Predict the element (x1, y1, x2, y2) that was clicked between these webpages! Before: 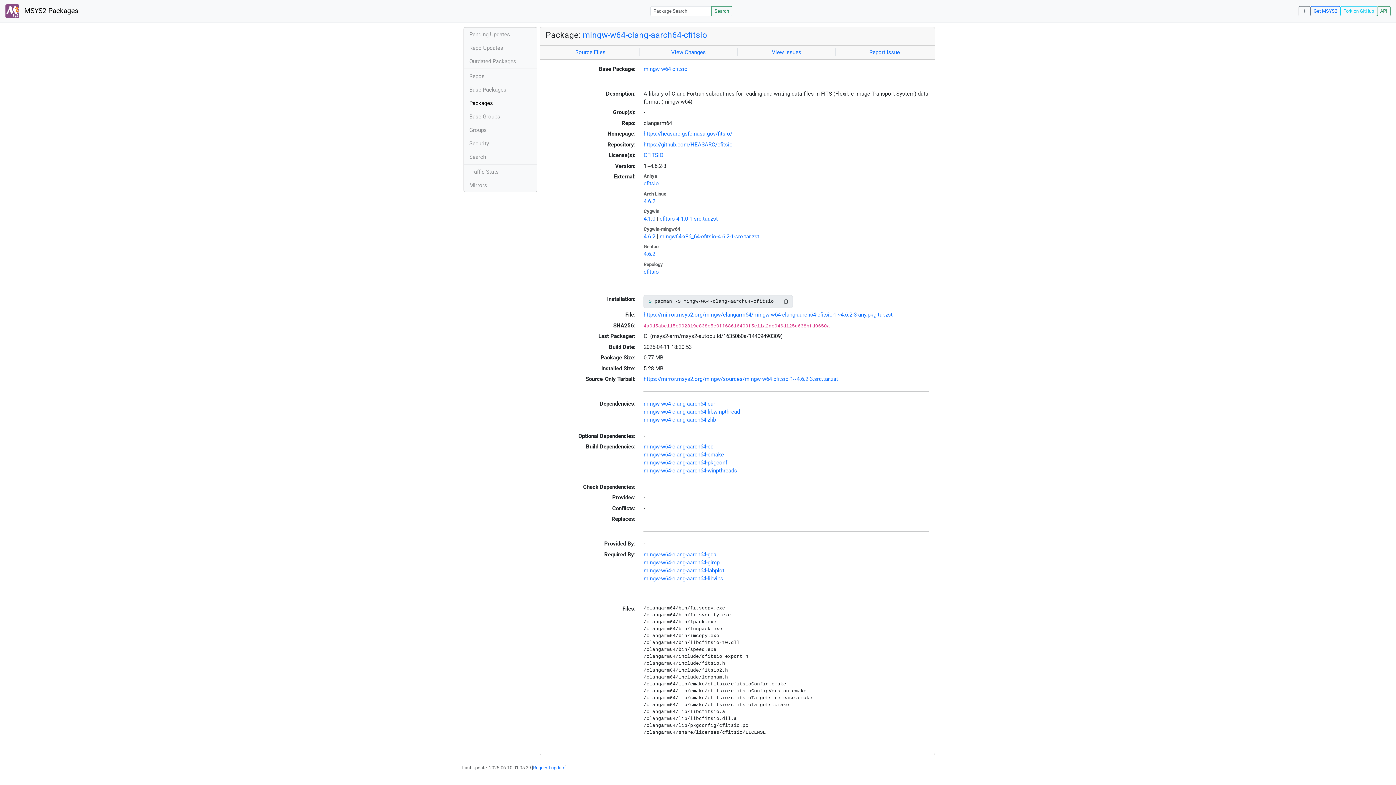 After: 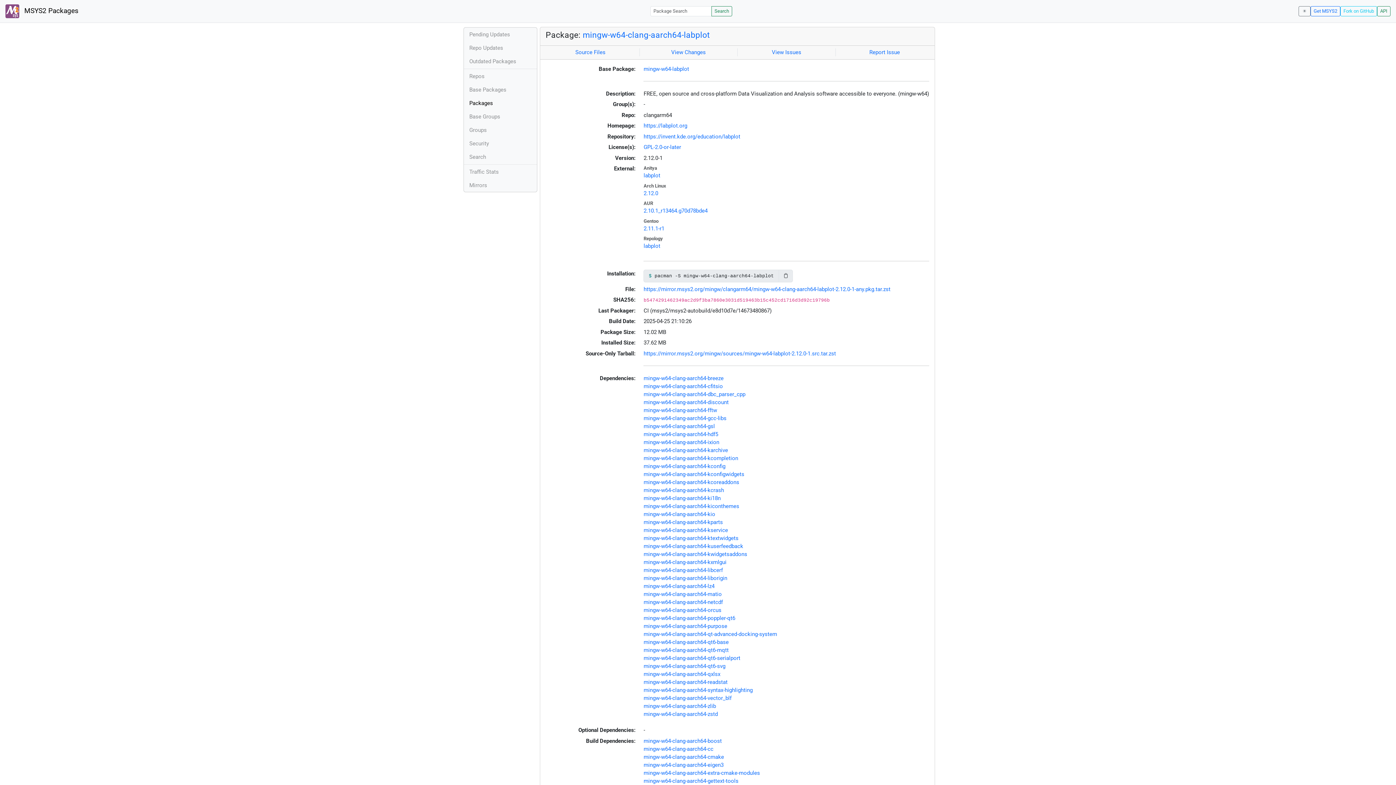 Action: label: mingw-w64-clang-aarch64-labplot bbox: (643, 567, 724, 574)